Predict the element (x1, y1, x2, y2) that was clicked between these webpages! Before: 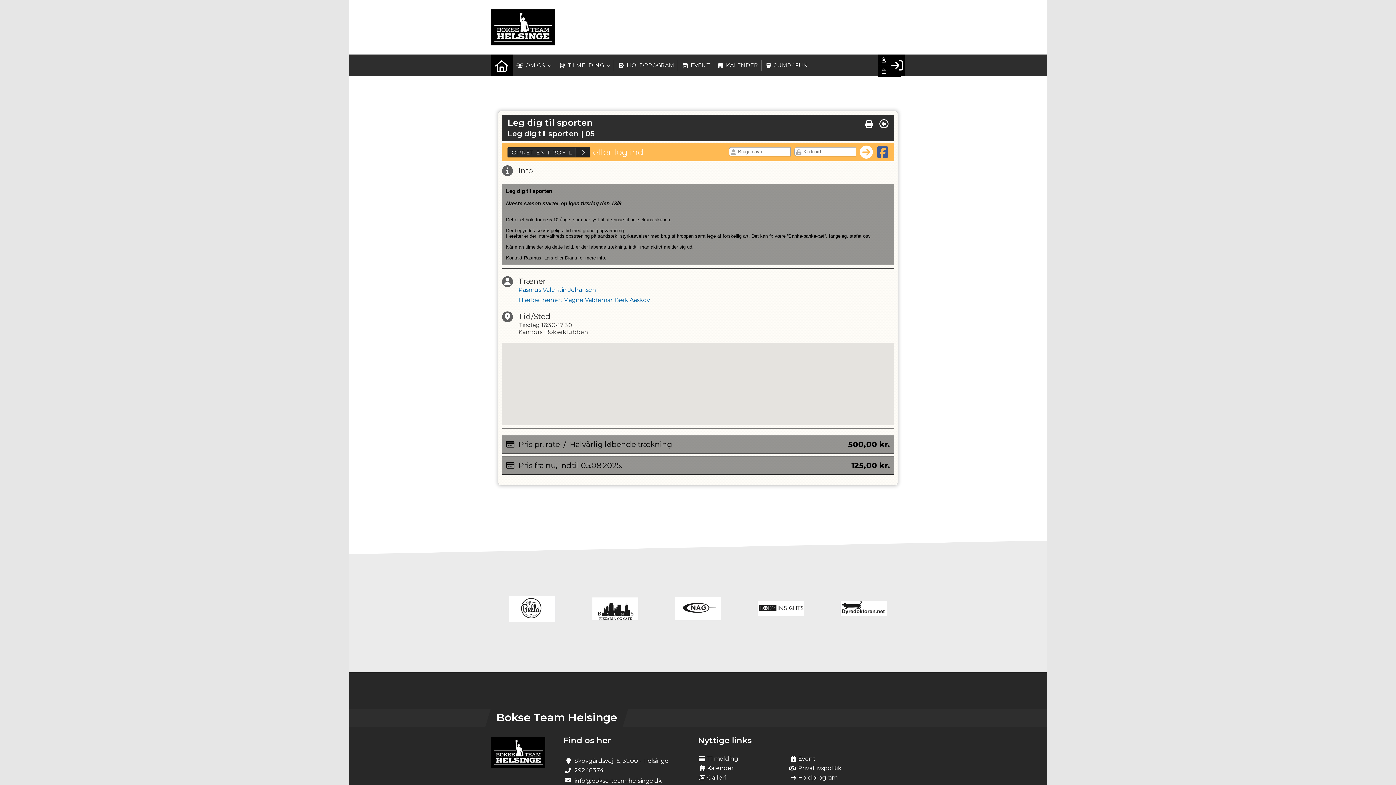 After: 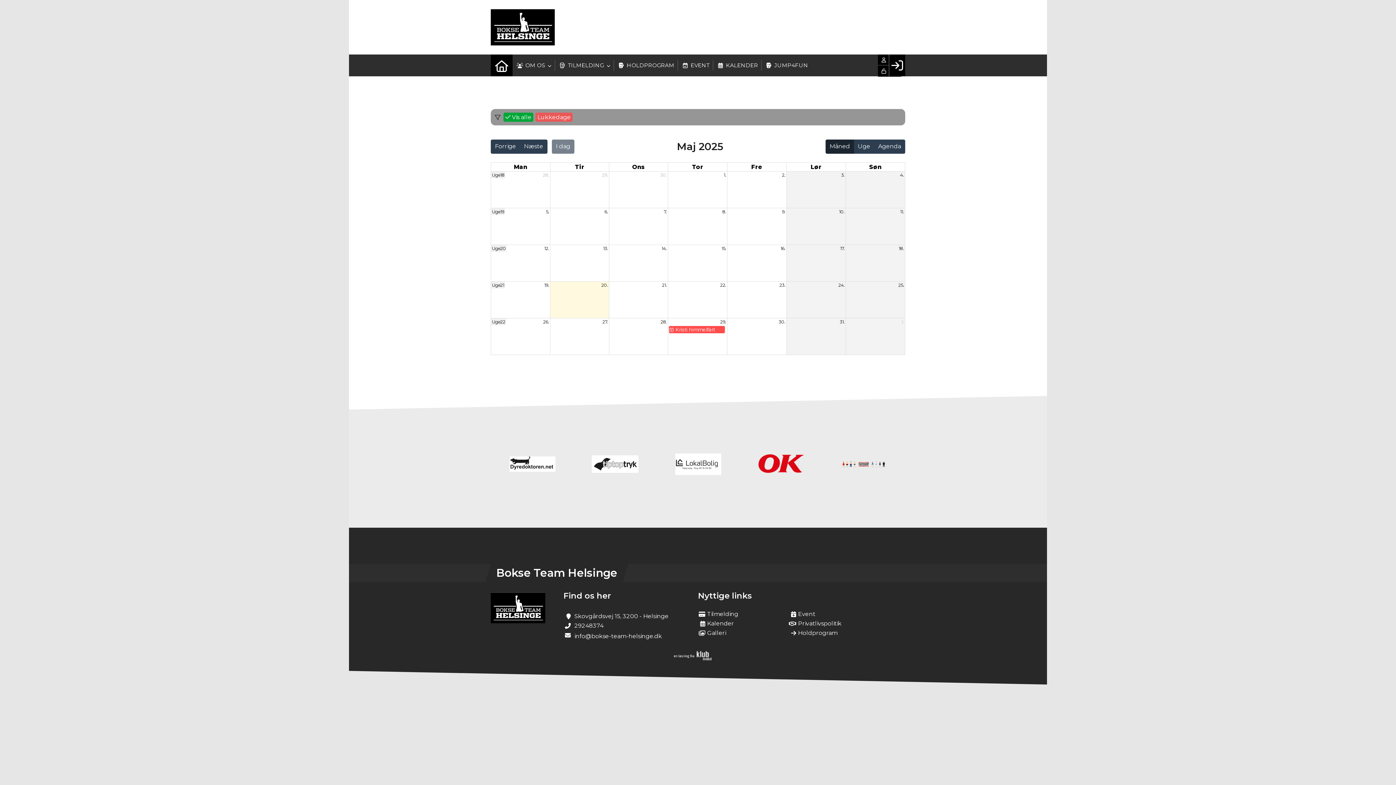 Action: label: KALENDER bbox: (713, 54, 761, 76)